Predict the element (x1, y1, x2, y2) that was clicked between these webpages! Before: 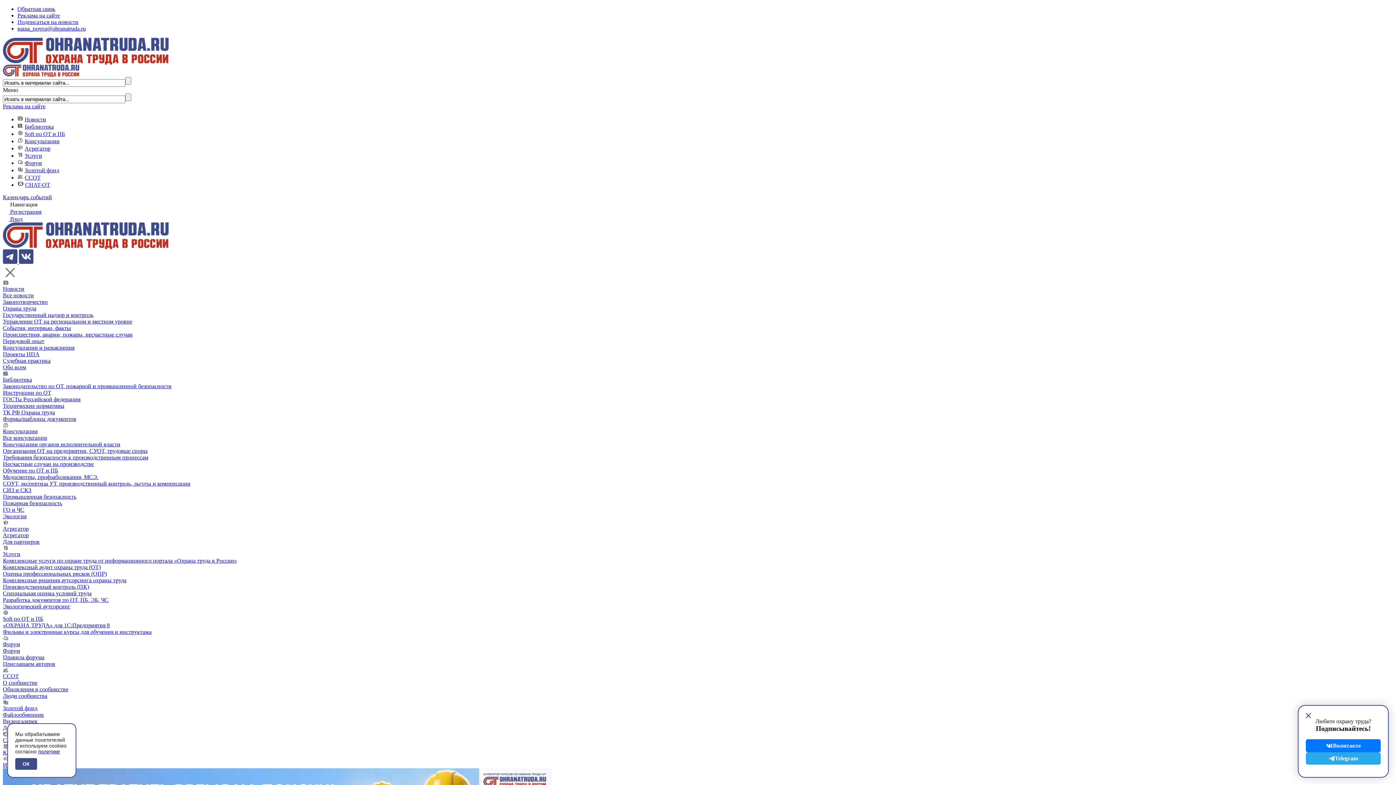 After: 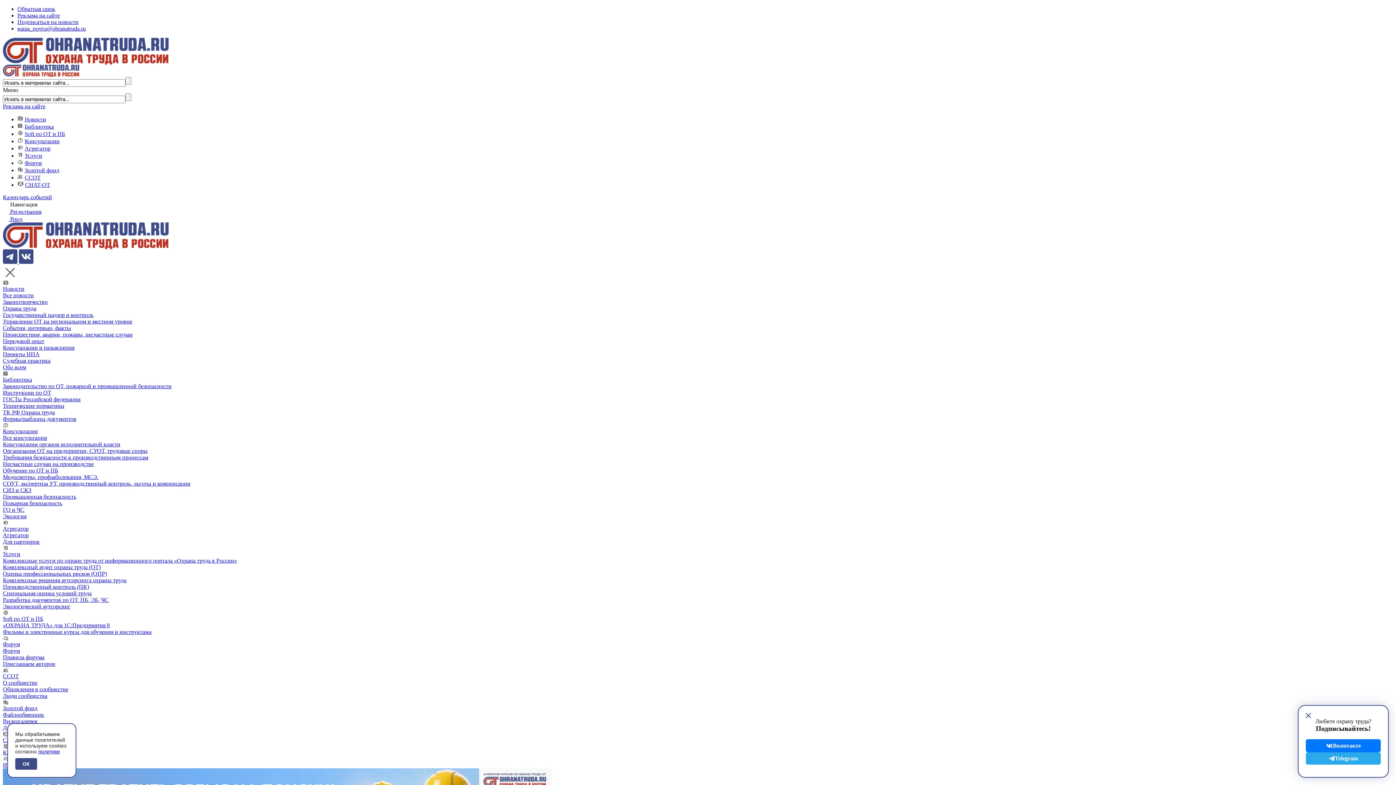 Action: bbox: (2, 59, 168, 65)